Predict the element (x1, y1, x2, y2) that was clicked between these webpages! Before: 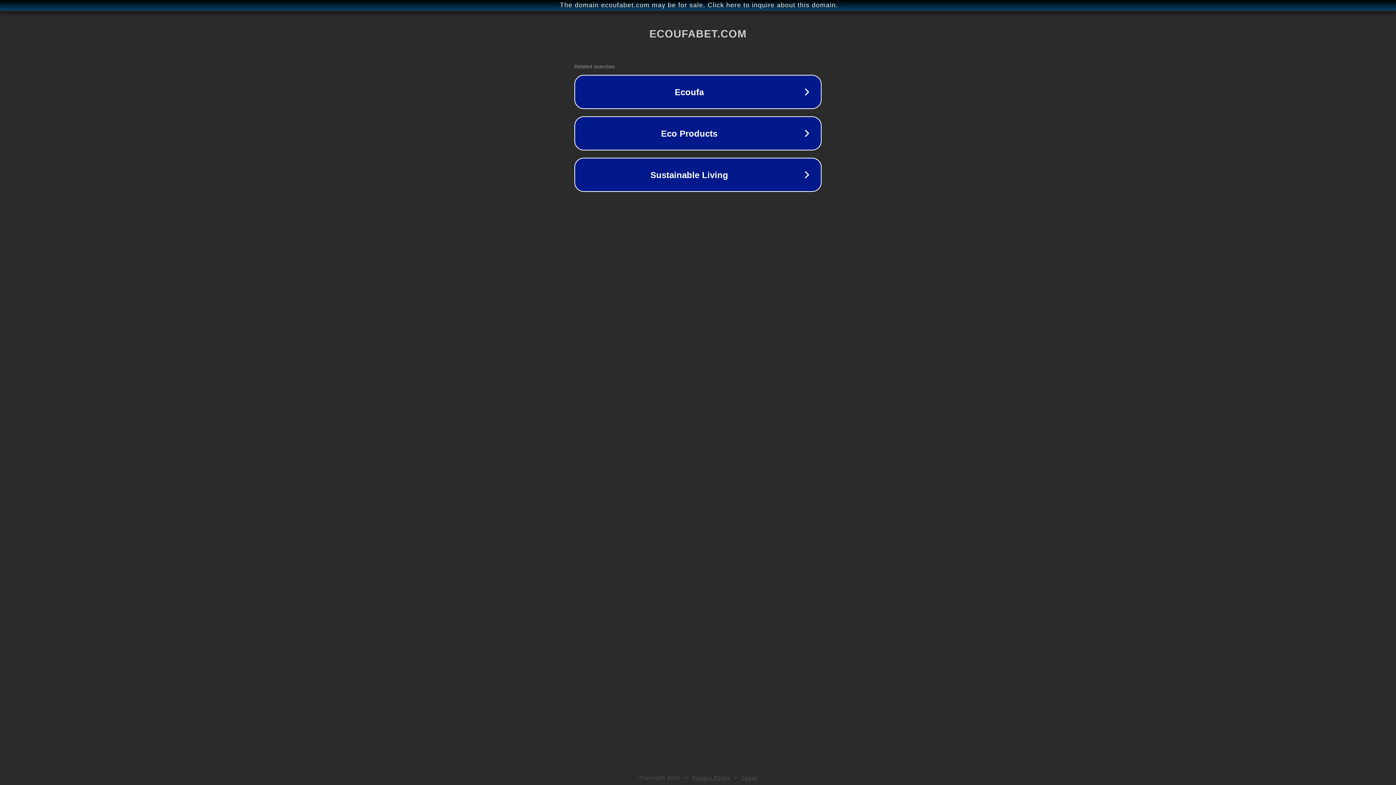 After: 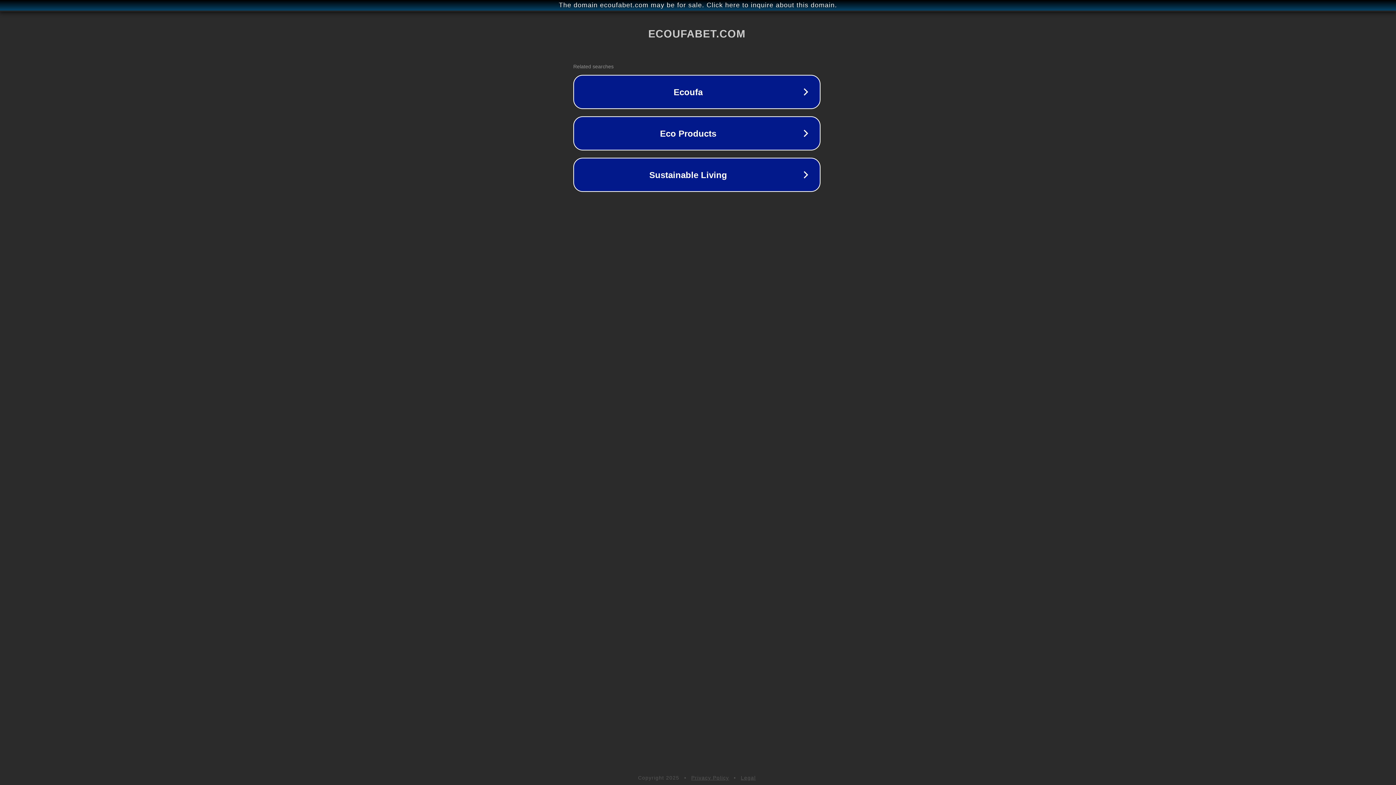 Action: label: The domain ecoufabet.com may be for sale. Click here to inquire about this domain. bbox: (1, 1, 1397, 9)